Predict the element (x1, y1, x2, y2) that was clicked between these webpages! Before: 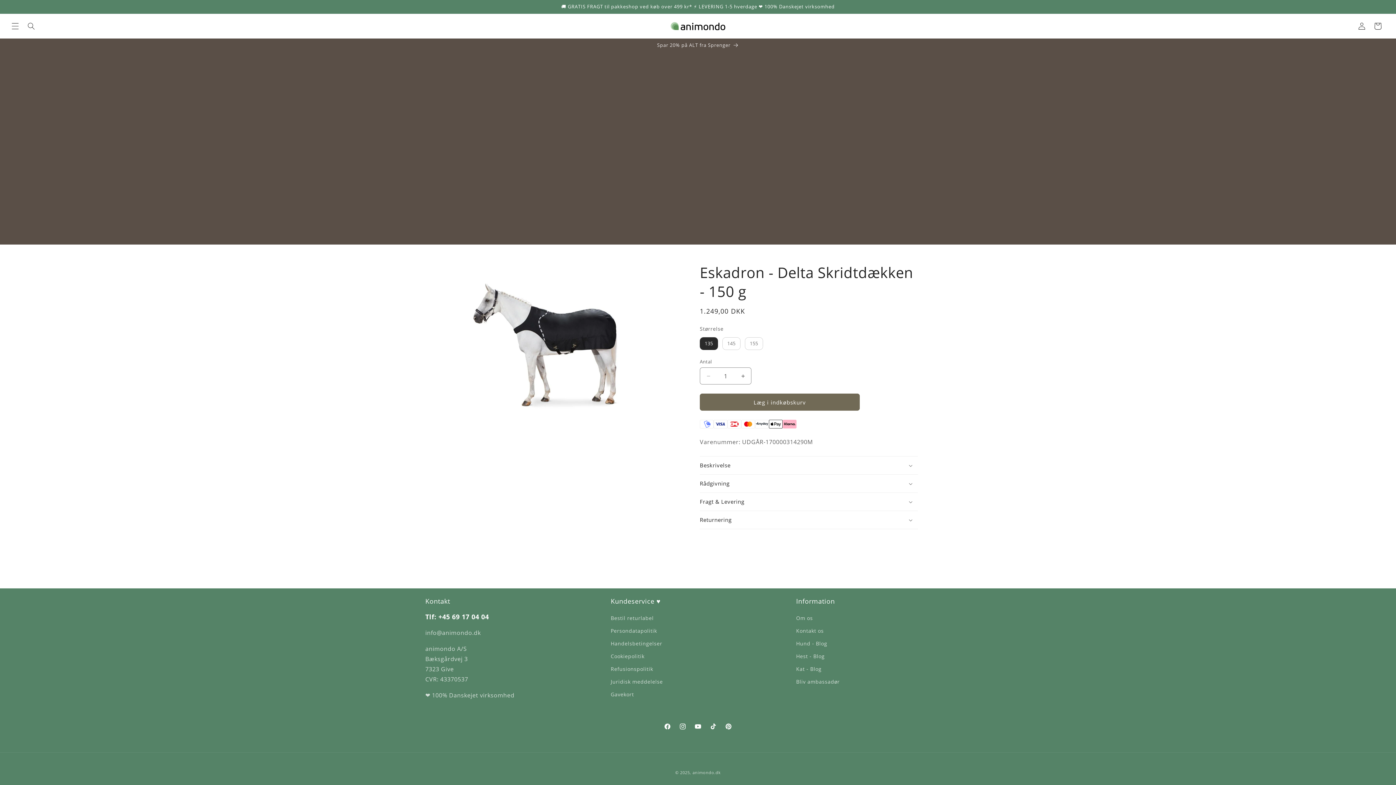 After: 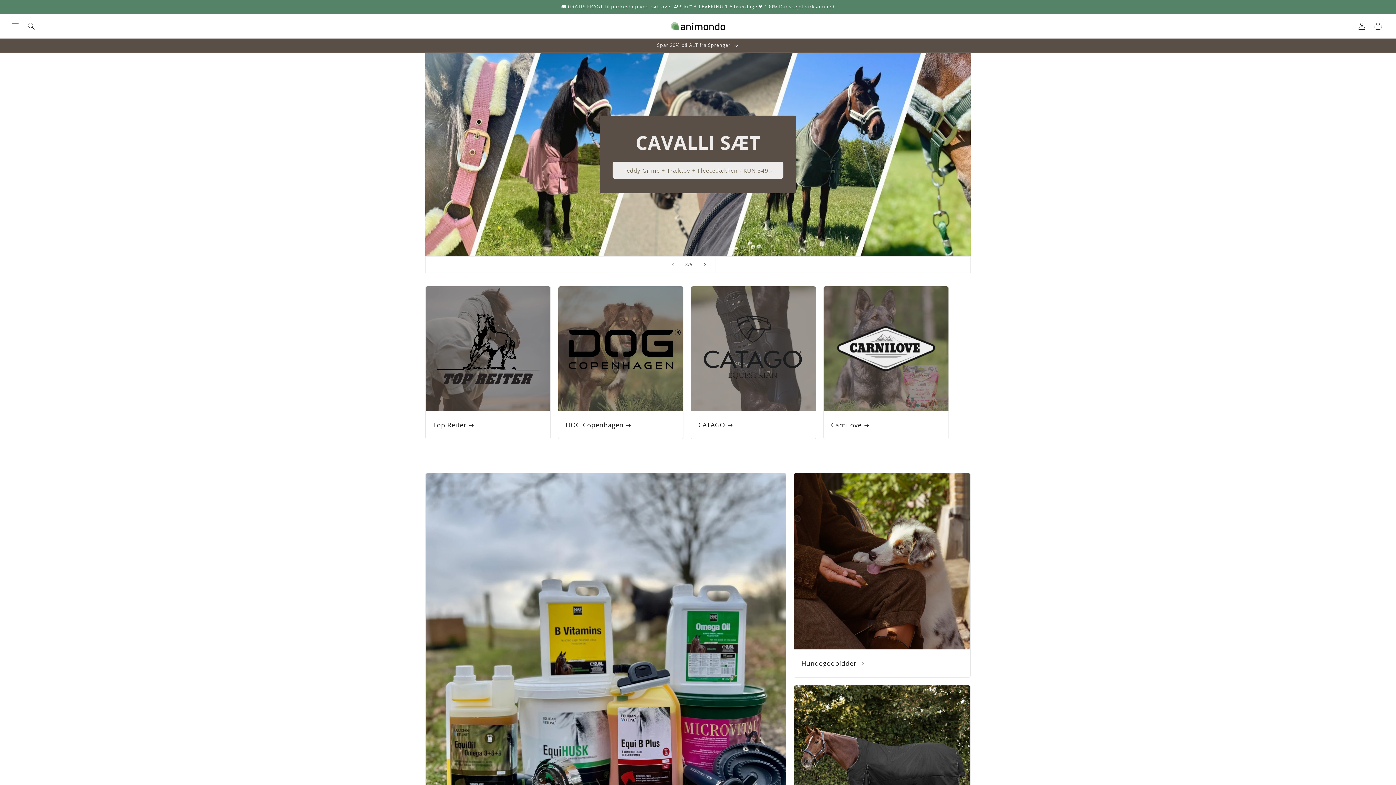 Action: label: animondo.dk bbox: (692, 770, 720, 775)